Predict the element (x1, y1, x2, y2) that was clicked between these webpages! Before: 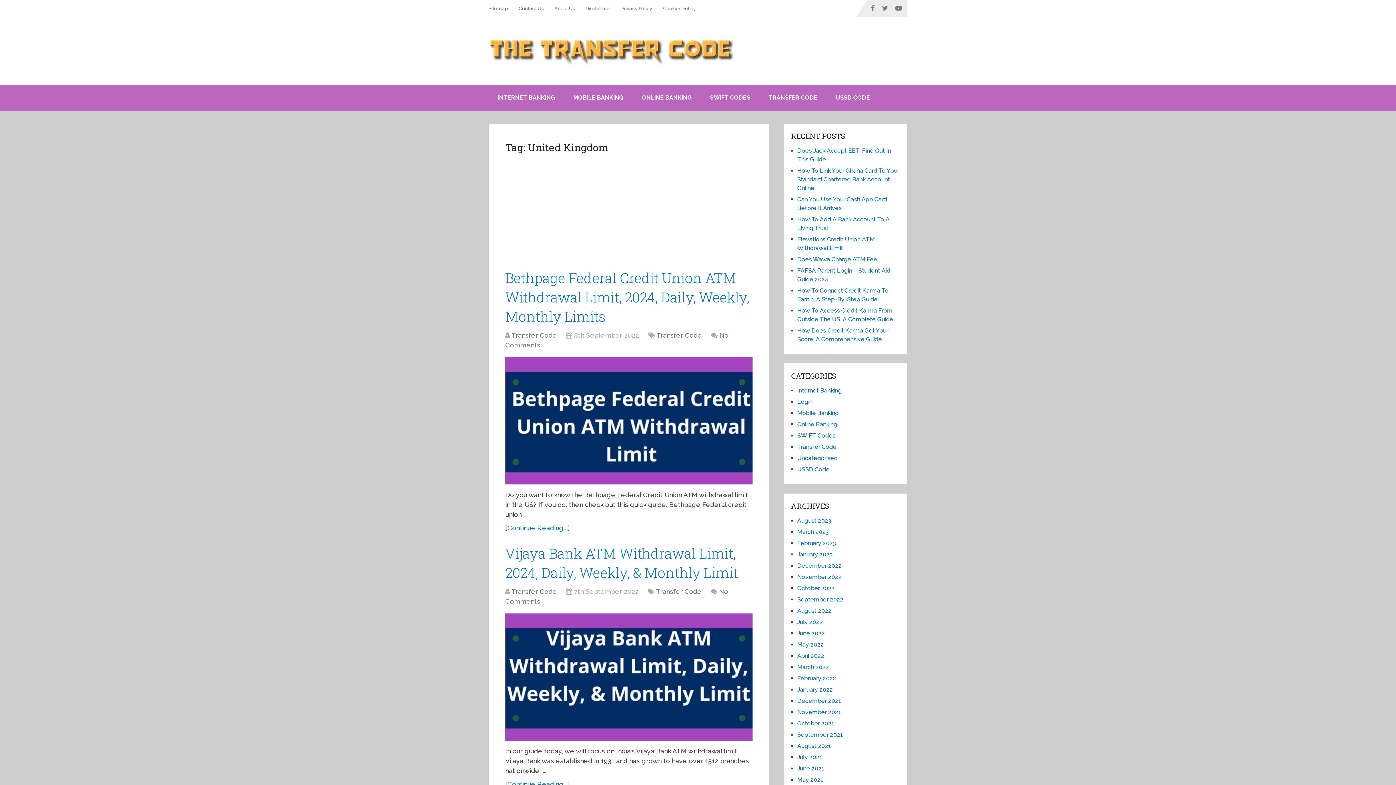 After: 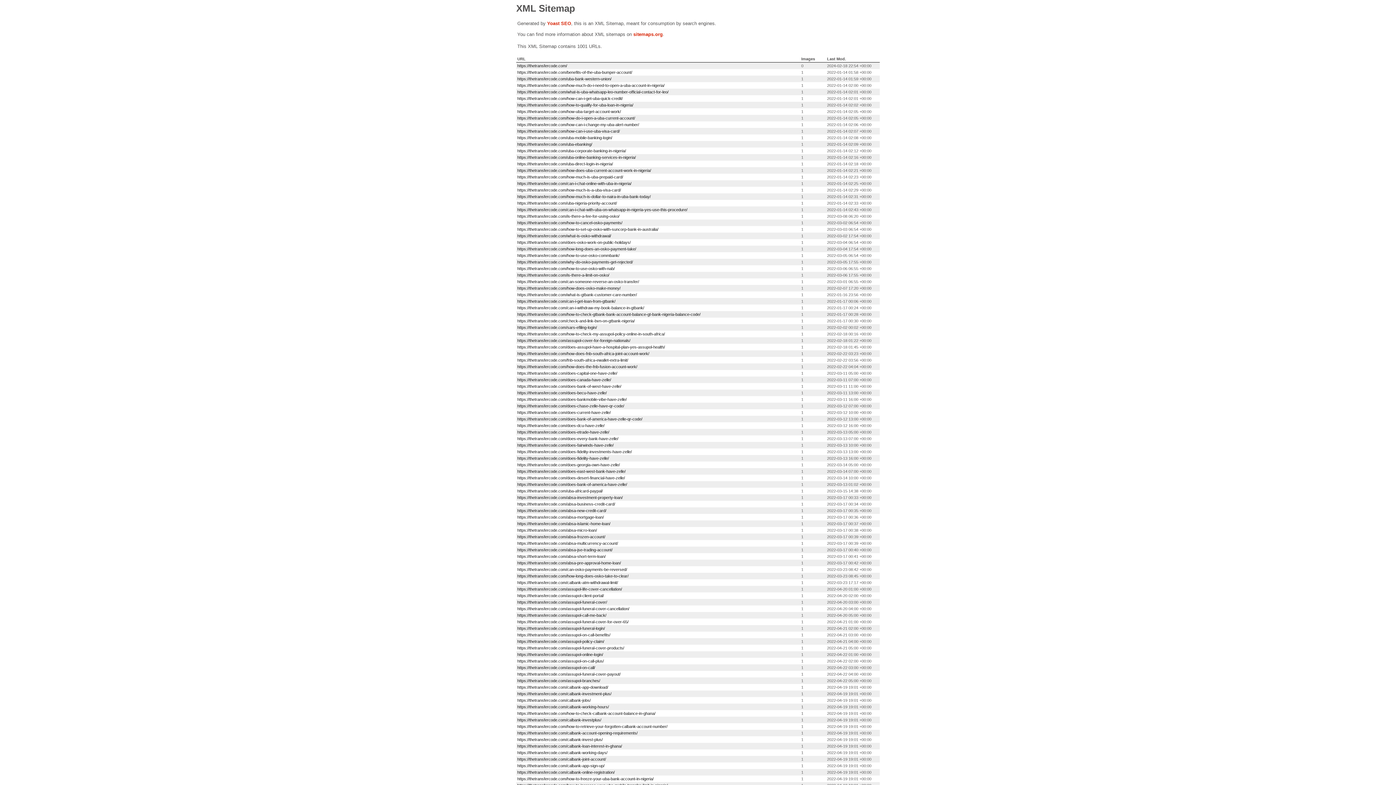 Action: label: Sitemap bbox: (488, 0, 513, 16)